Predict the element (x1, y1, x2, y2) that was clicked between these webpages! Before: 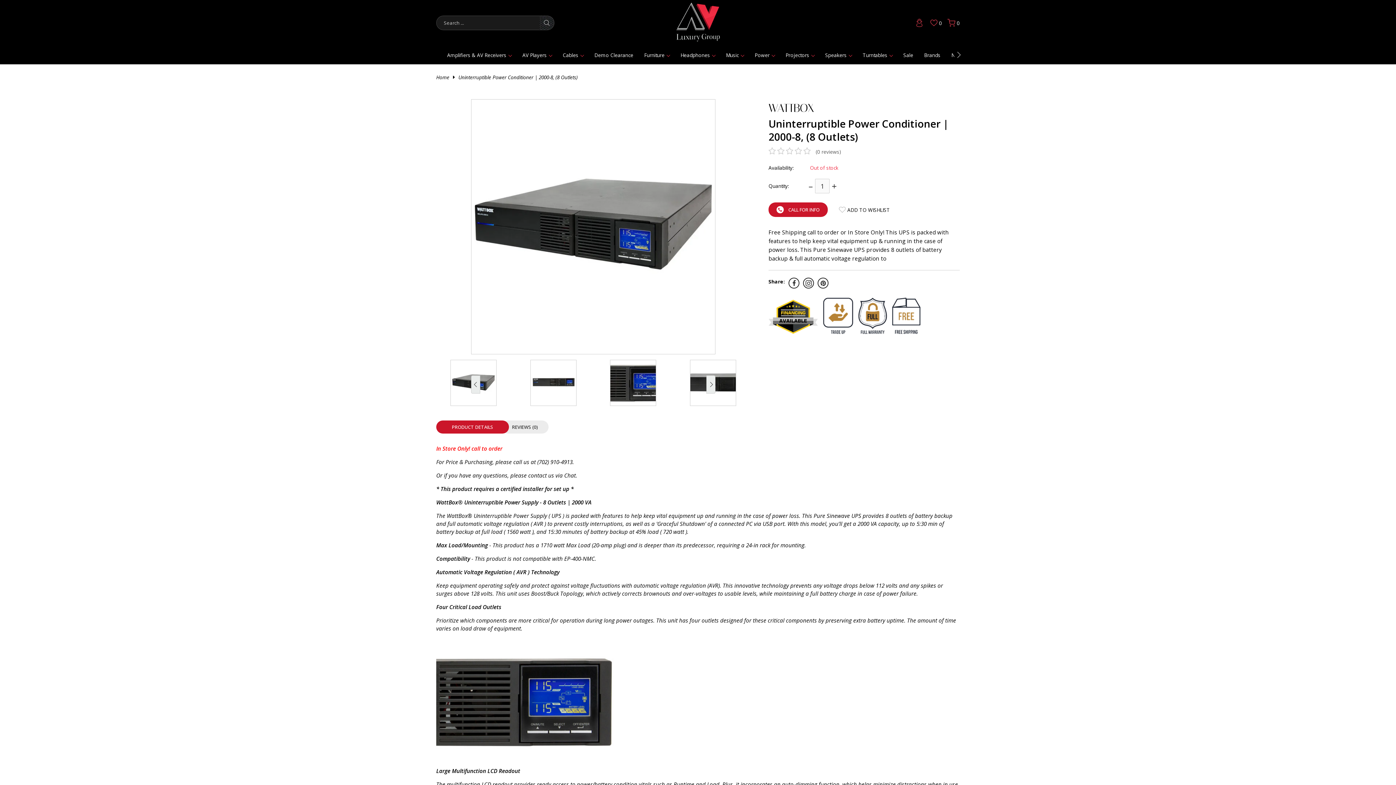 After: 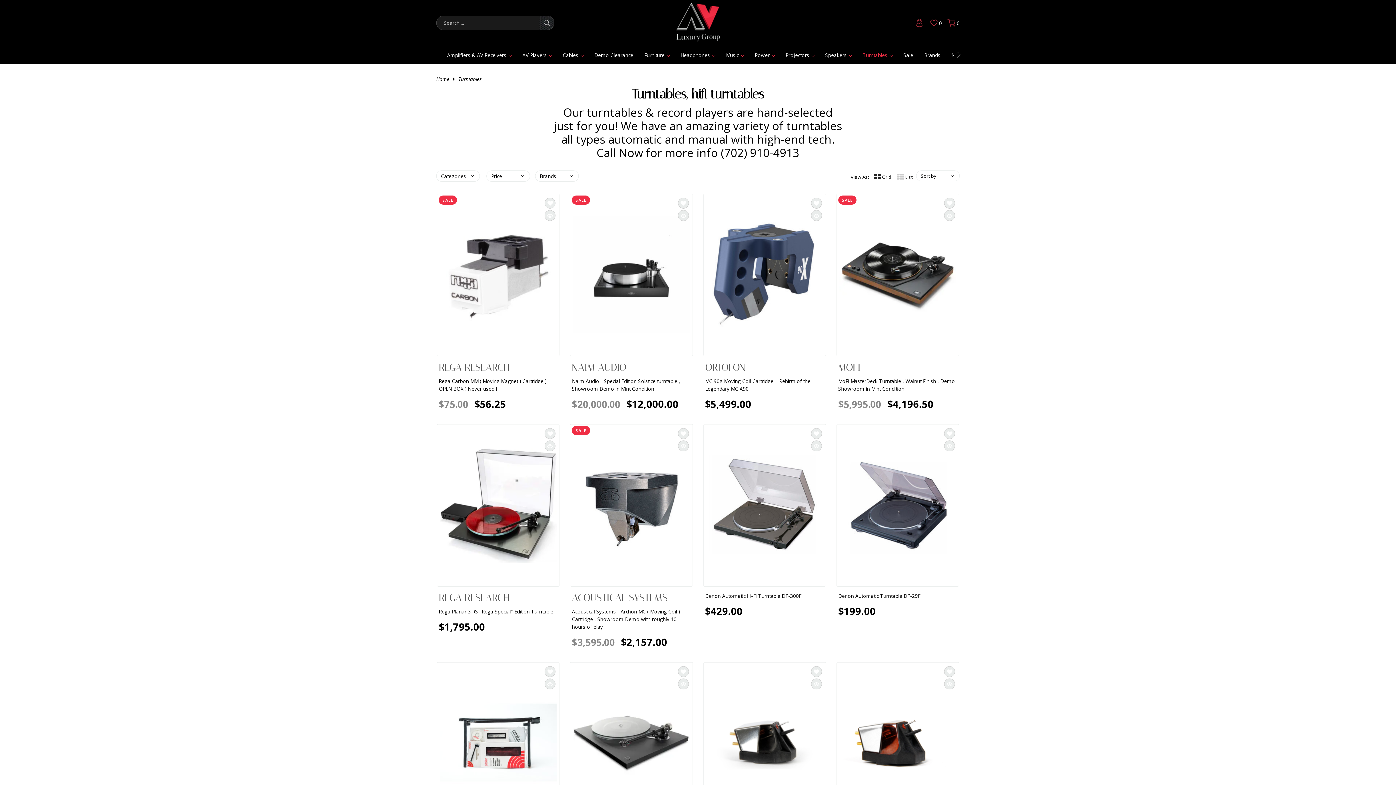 Action: label: Turntables bbox: (862, 51, 892, 58)